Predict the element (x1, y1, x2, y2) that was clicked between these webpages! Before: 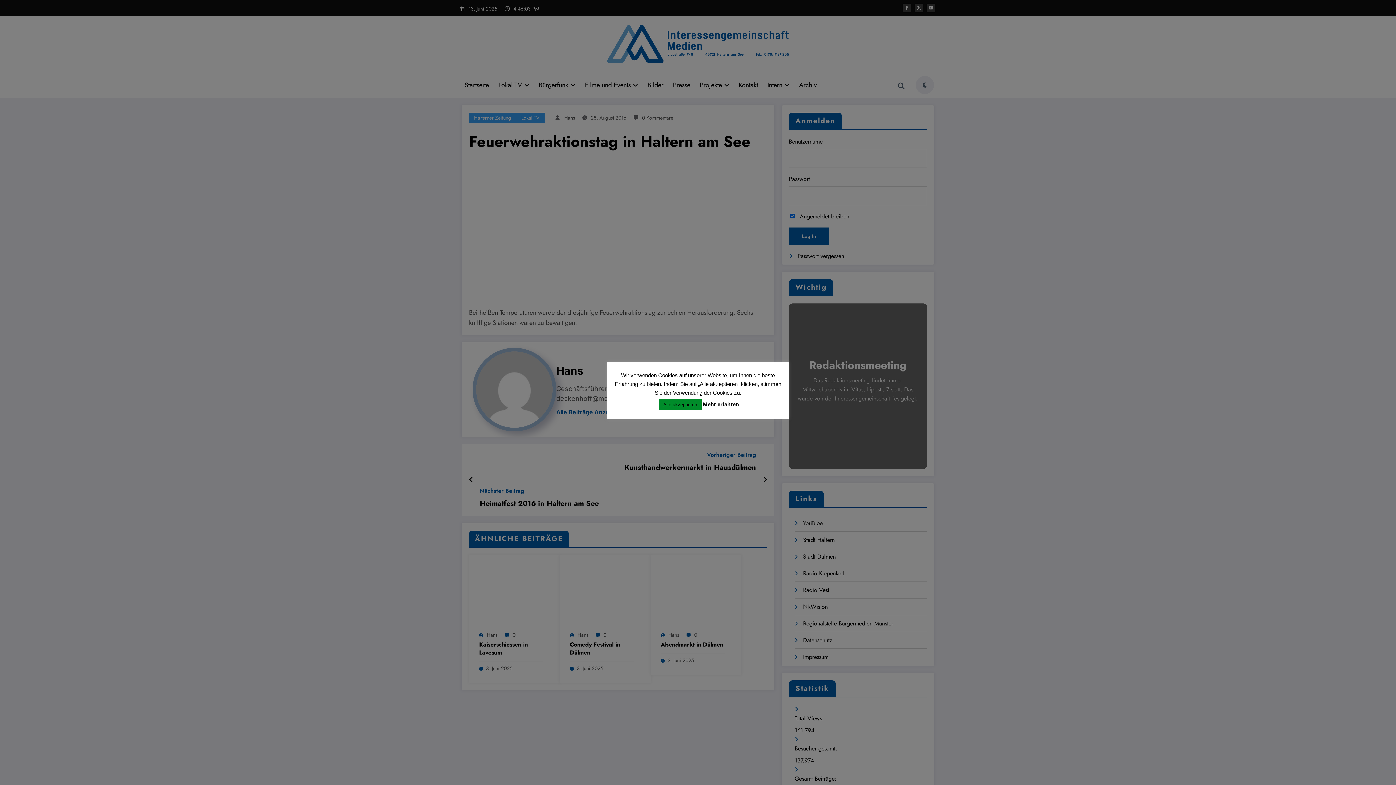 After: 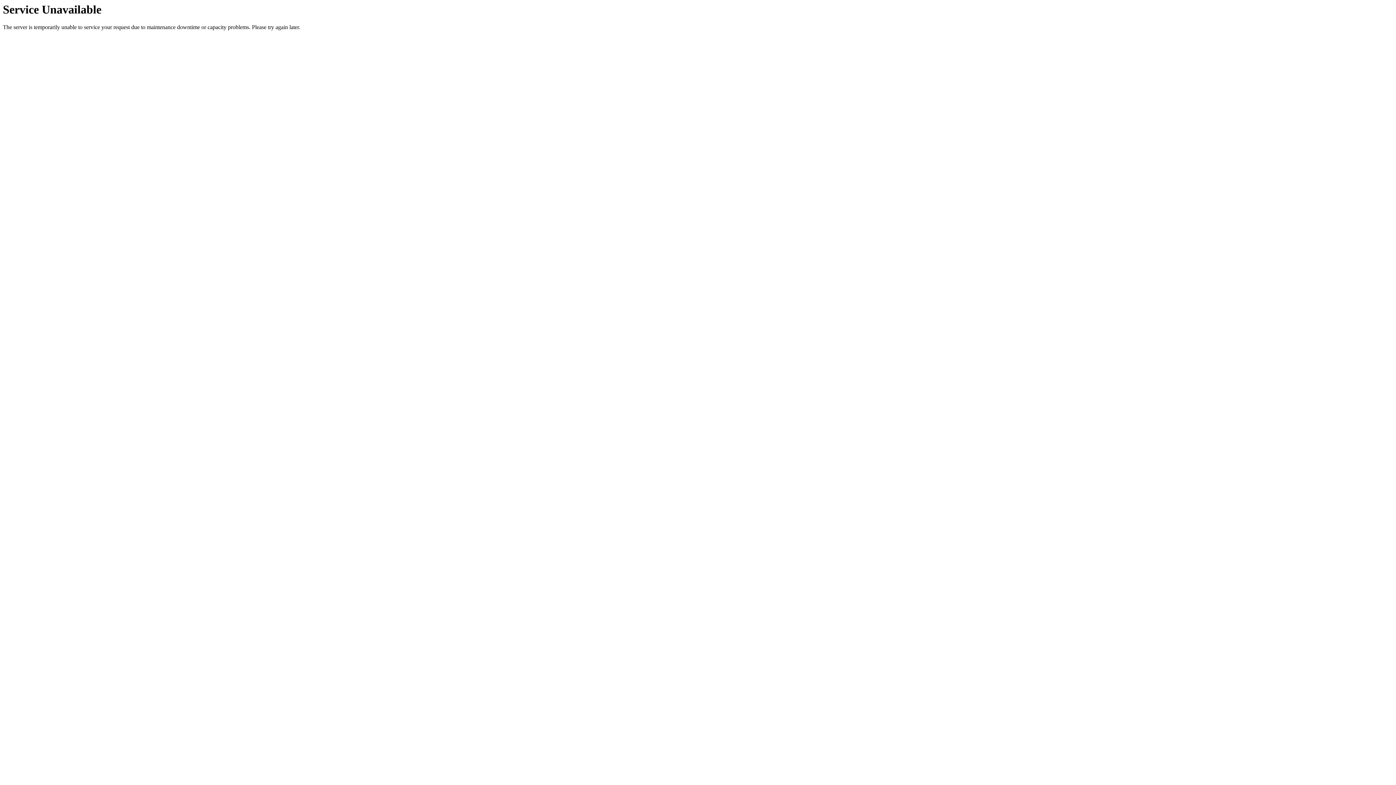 Action: label: Mehr erfahren bbox: (703, 401, 739, 407)